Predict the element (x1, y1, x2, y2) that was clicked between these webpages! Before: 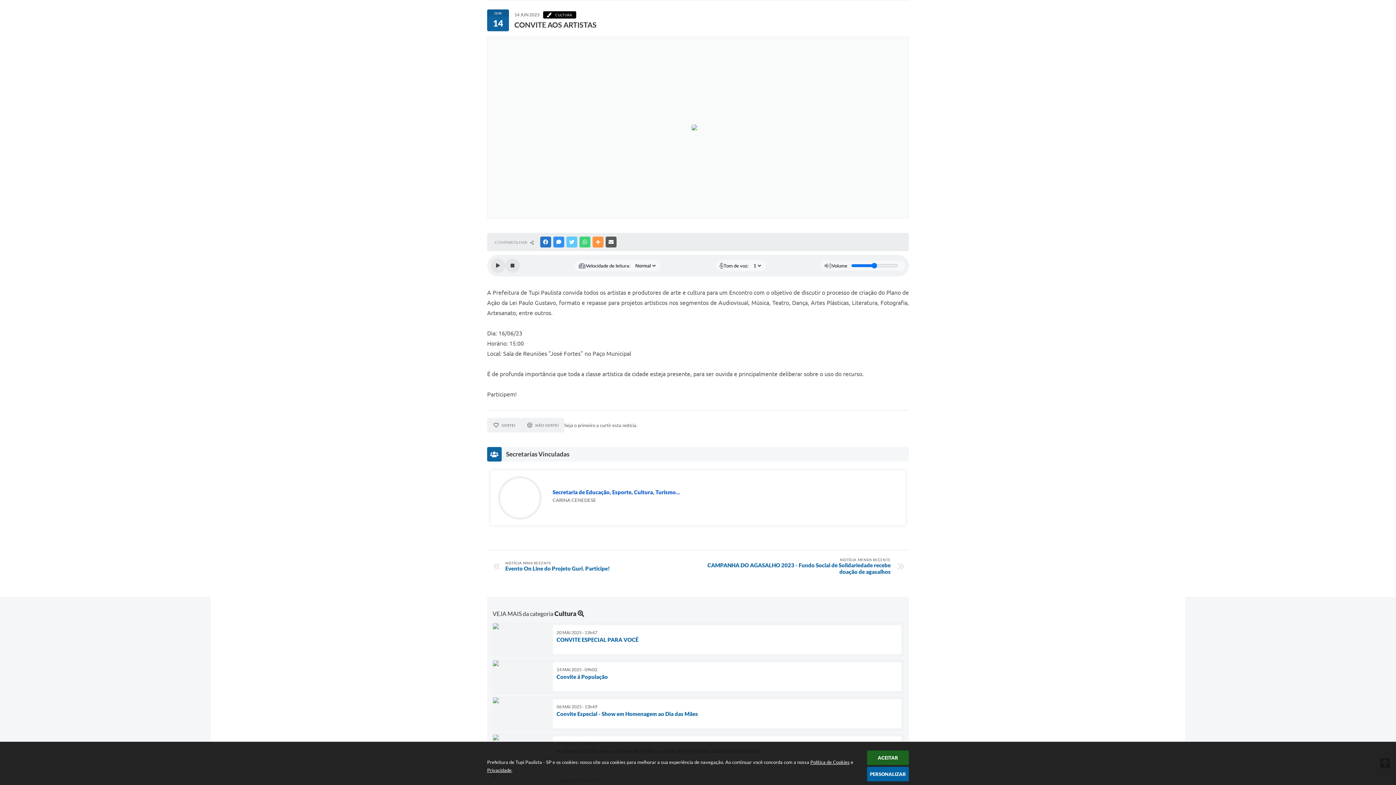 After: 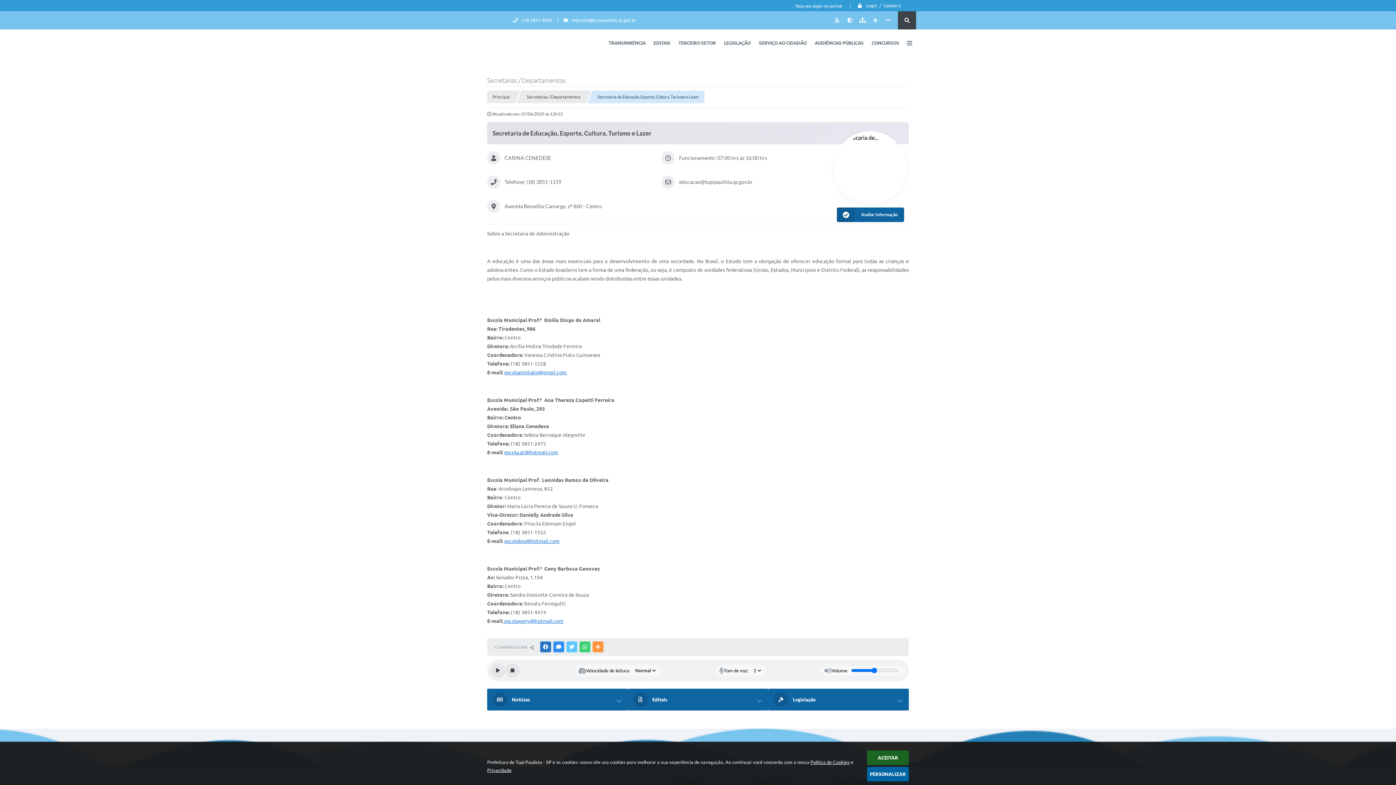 Action: bbox: (490, 470, 905, 525) label: Secretaria de Educação, Esporte, Cultura, Turismo...
CARINA CENEDESE